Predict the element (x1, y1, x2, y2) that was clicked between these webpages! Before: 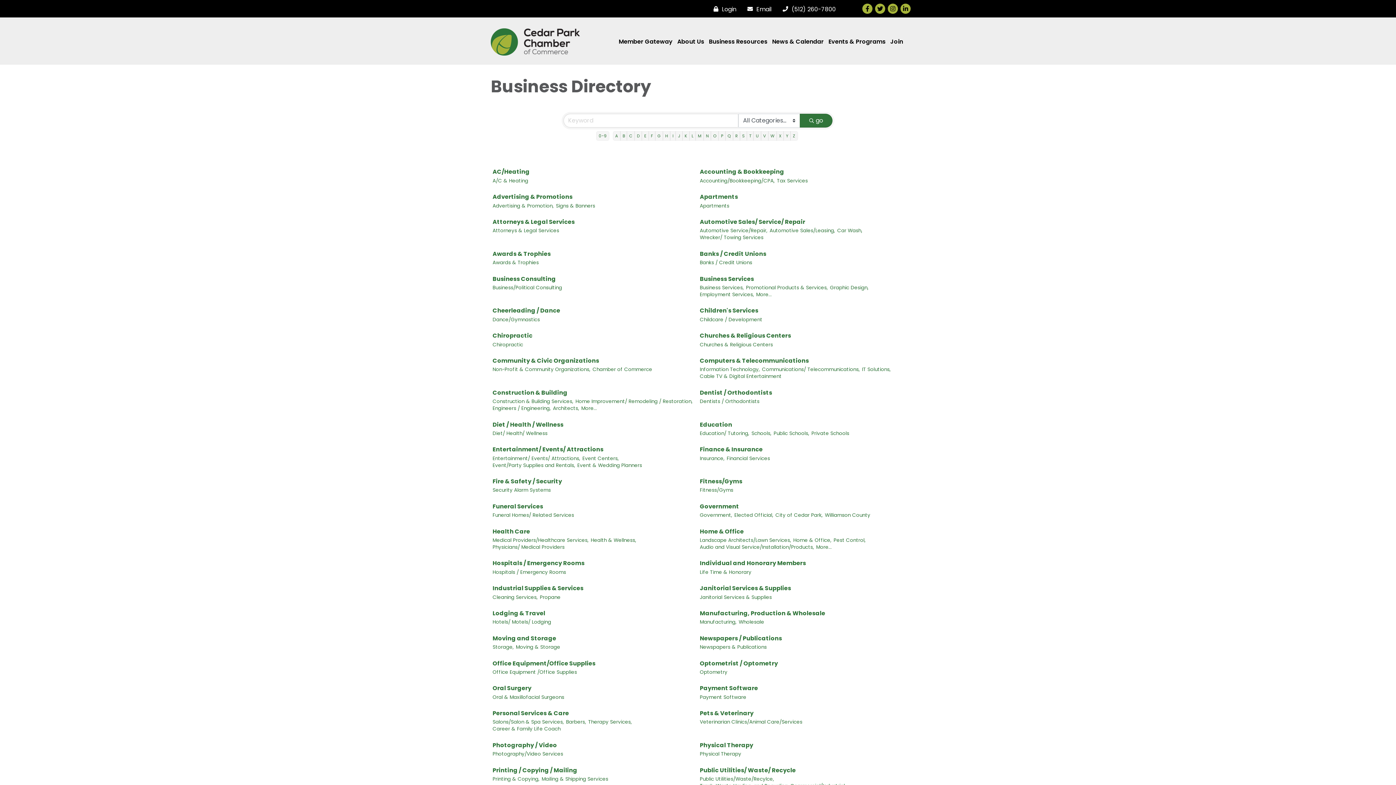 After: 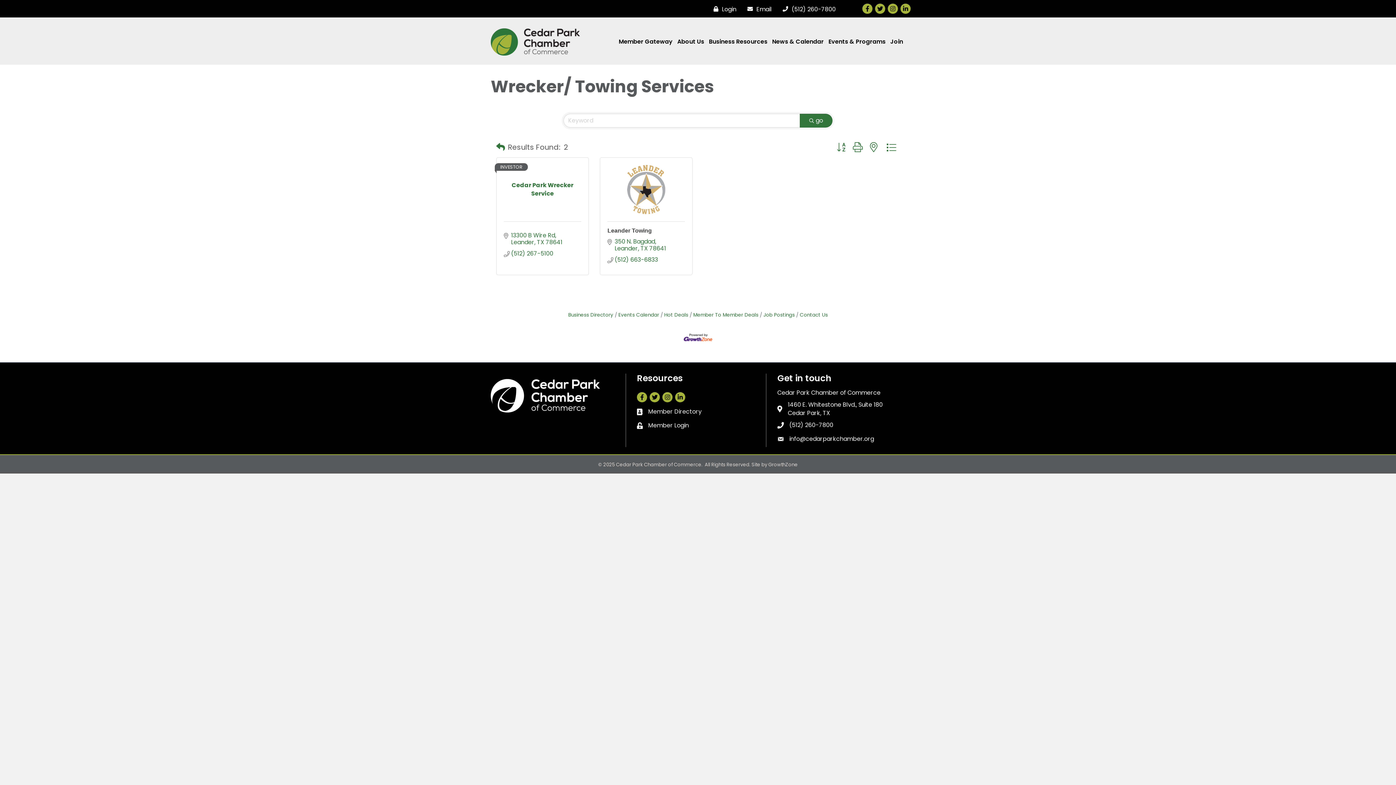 Action: bbox: (700, 234, 763, 241) label: Wrecker/ Towing Services